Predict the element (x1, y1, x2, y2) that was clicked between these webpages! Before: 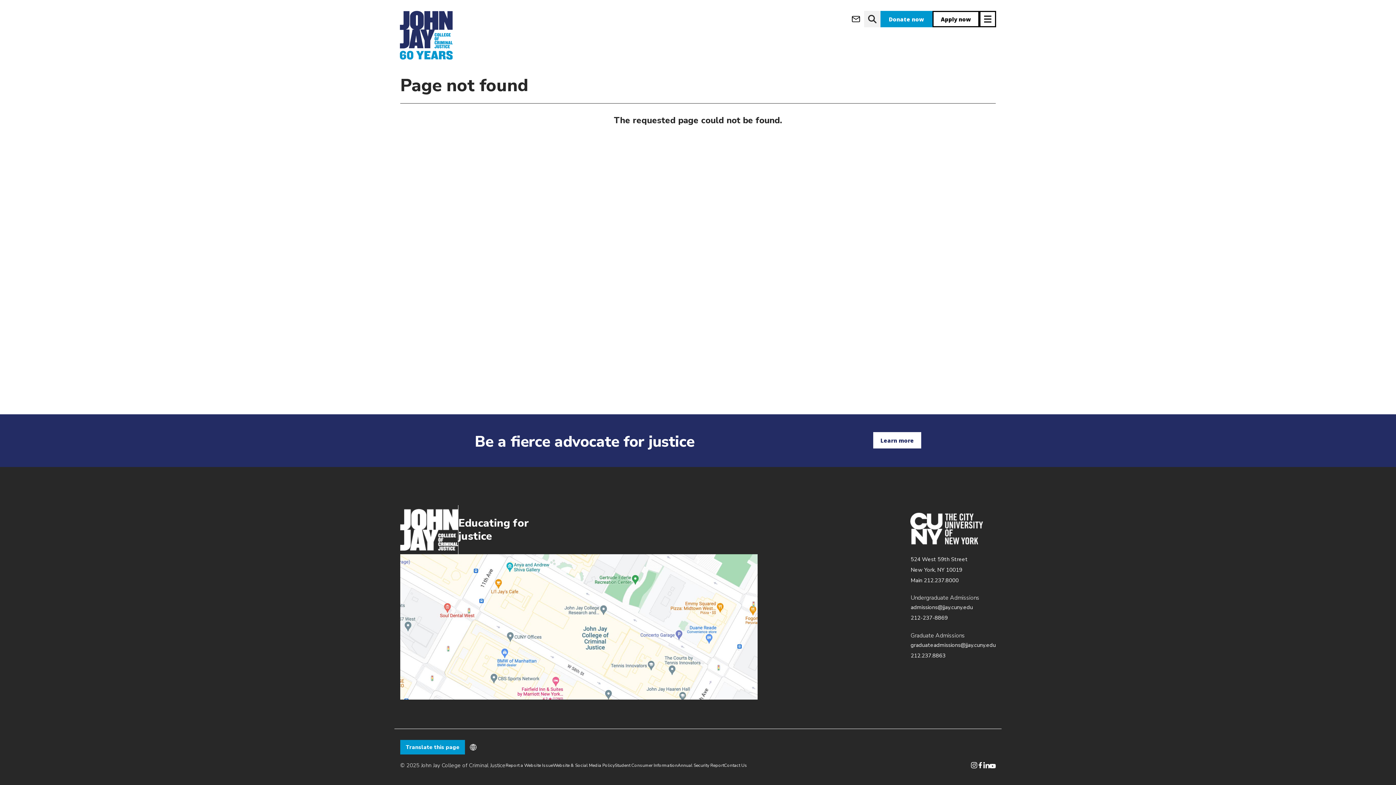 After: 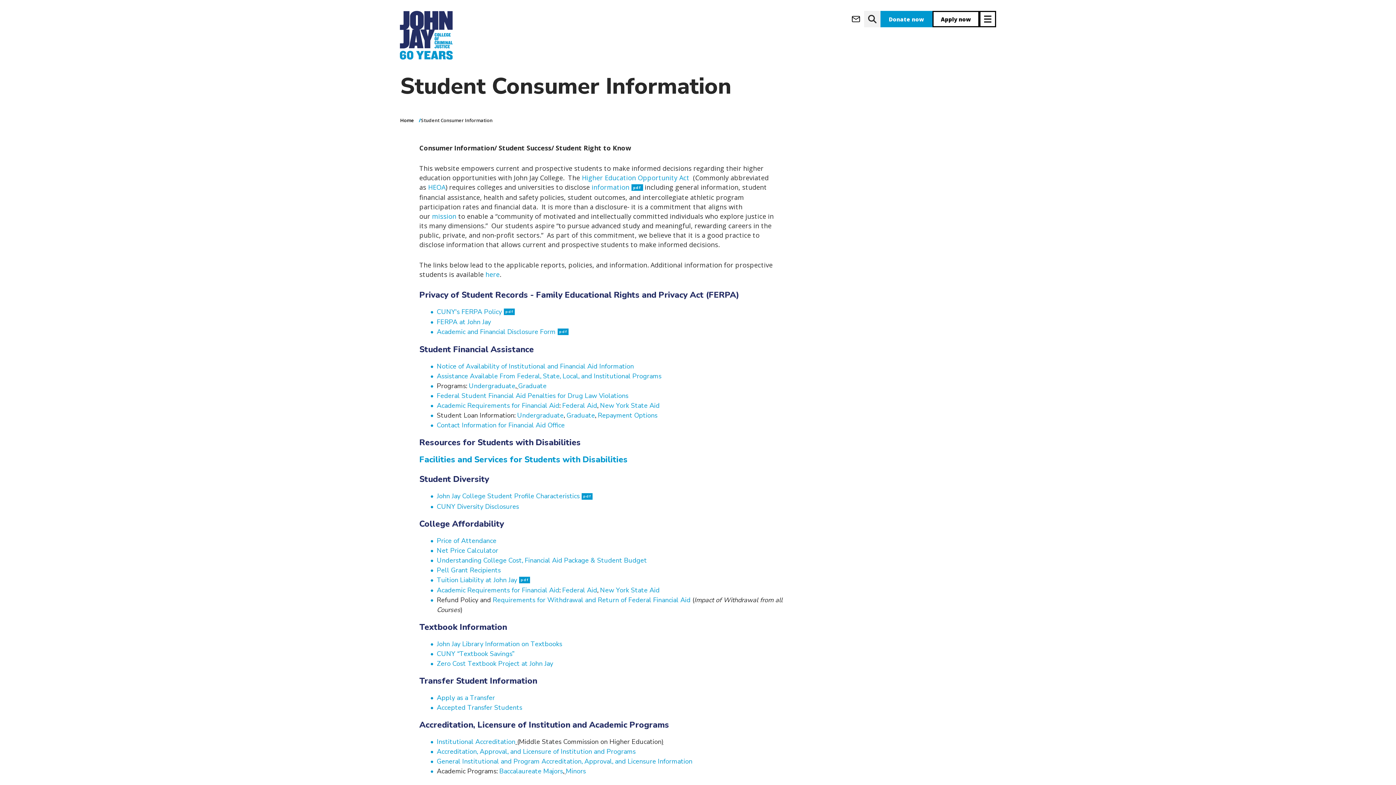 Action: bbox: (614, 762, 677, 768) label: Student Consumer Information